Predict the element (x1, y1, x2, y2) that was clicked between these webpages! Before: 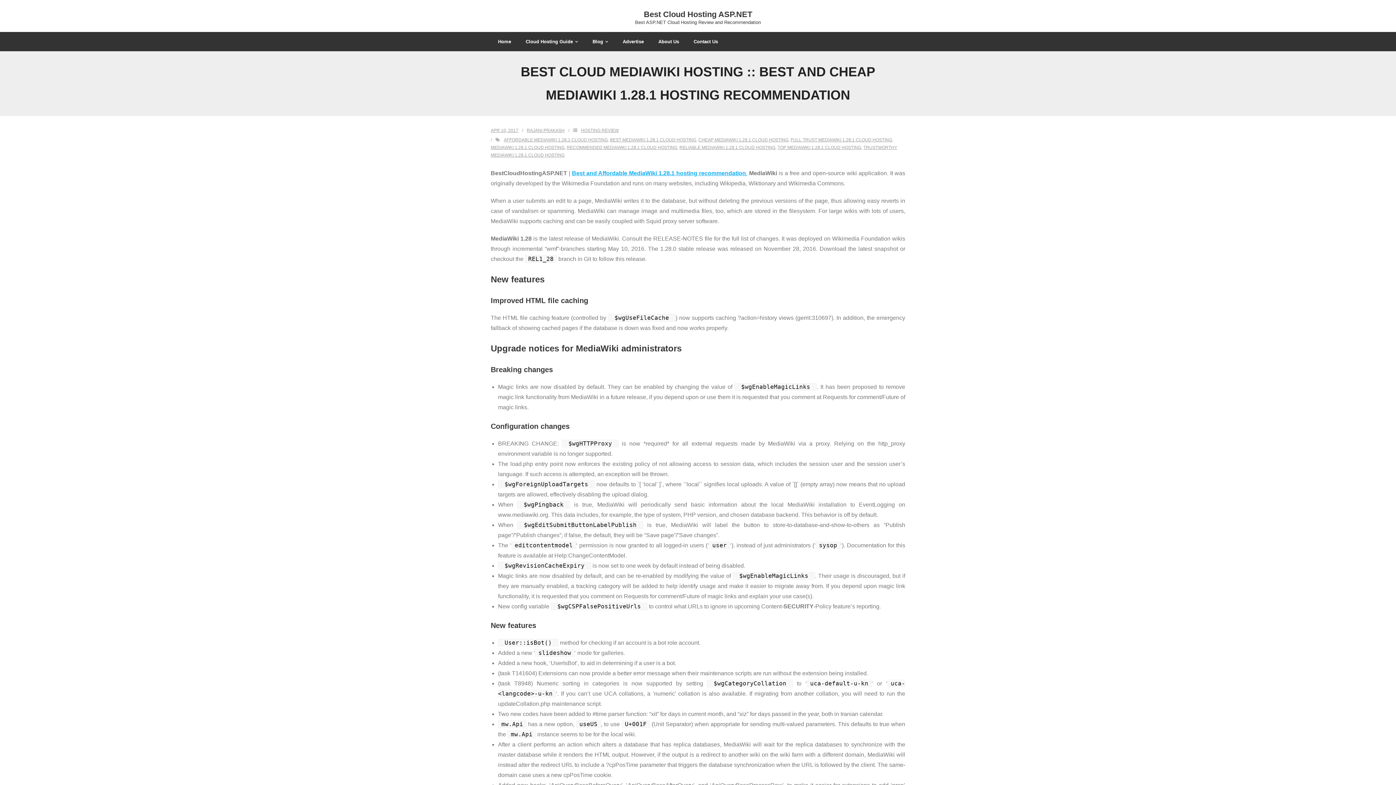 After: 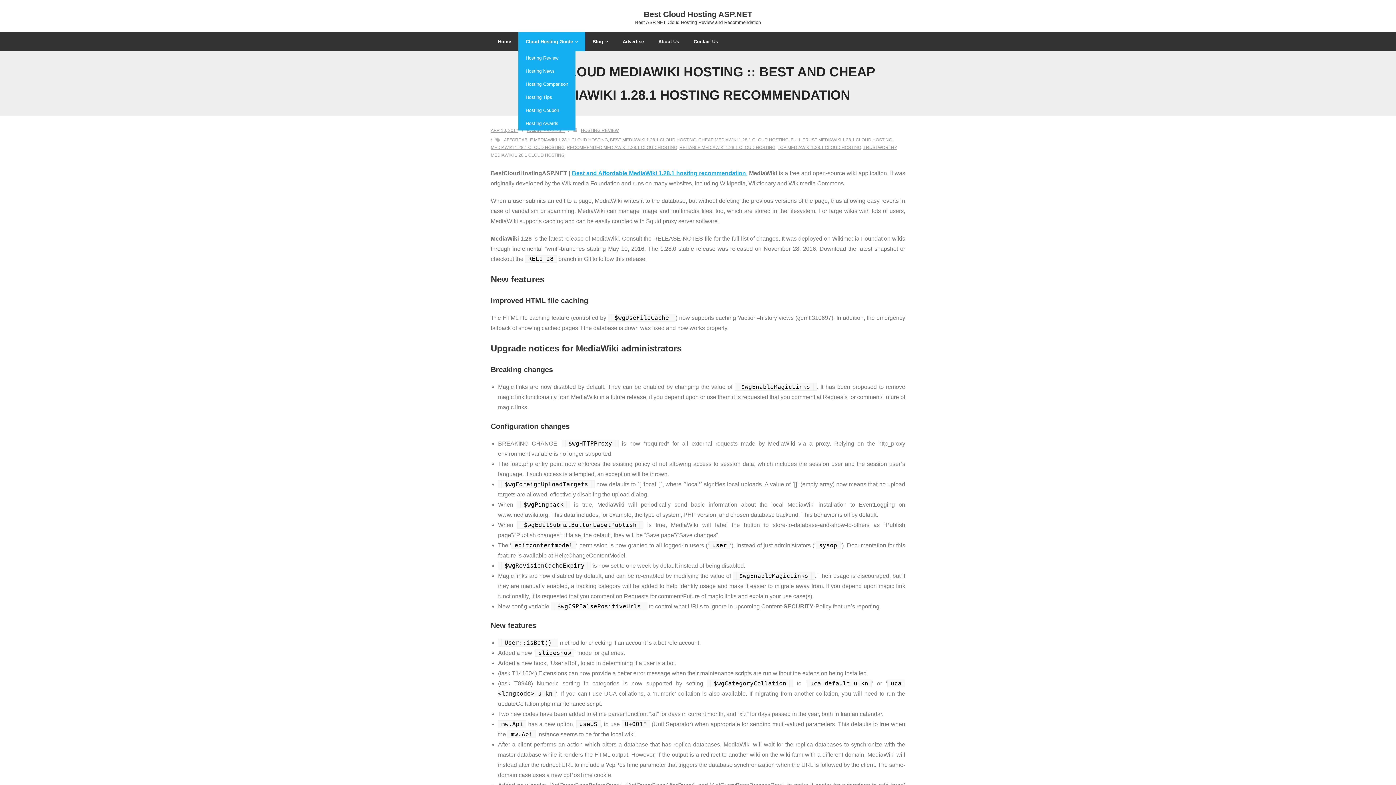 Action: bbox: (518, 32, 585, 51) label: Cloud Hosting Guide